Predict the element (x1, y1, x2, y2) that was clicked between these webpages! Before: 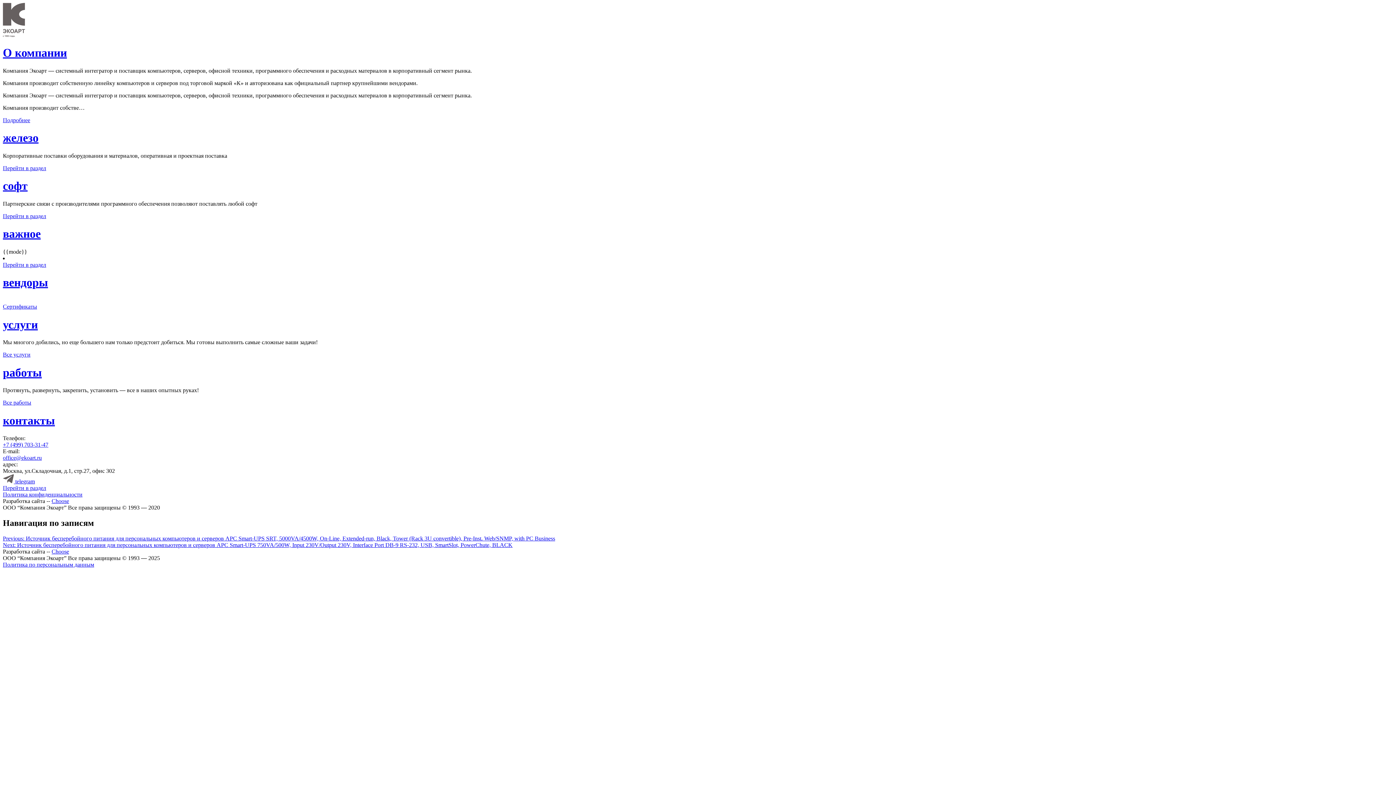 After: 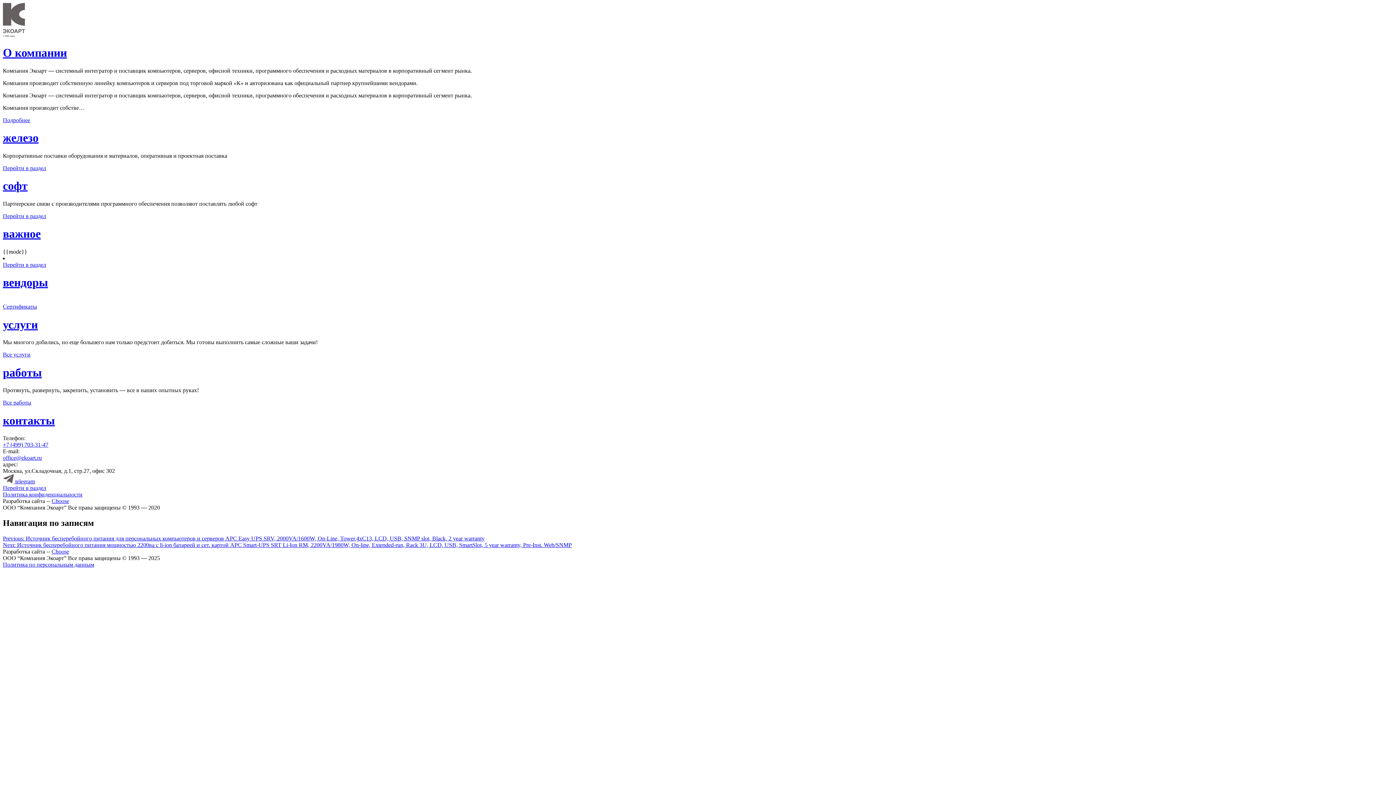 Action: bbox: (2, 535, 555, 541) label: Previous: Источник бесперебойного питания для персональных компьютеров и серверов APC Smart-UPS SRT, 5000VA/4500W, On-Line, Extended-run, Black, Tower (Rack 3U convertible), Pre-Inst. Web/SNMP, with PC Business